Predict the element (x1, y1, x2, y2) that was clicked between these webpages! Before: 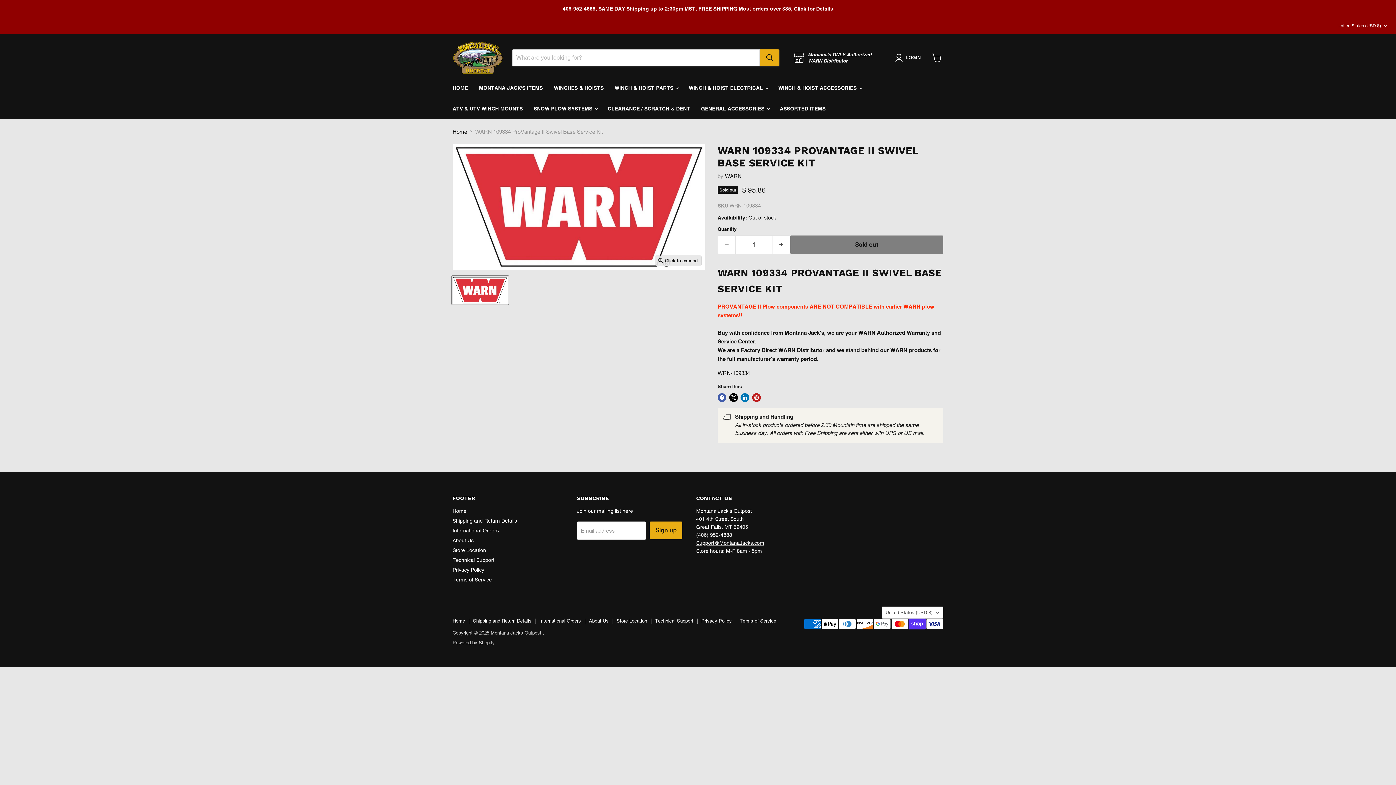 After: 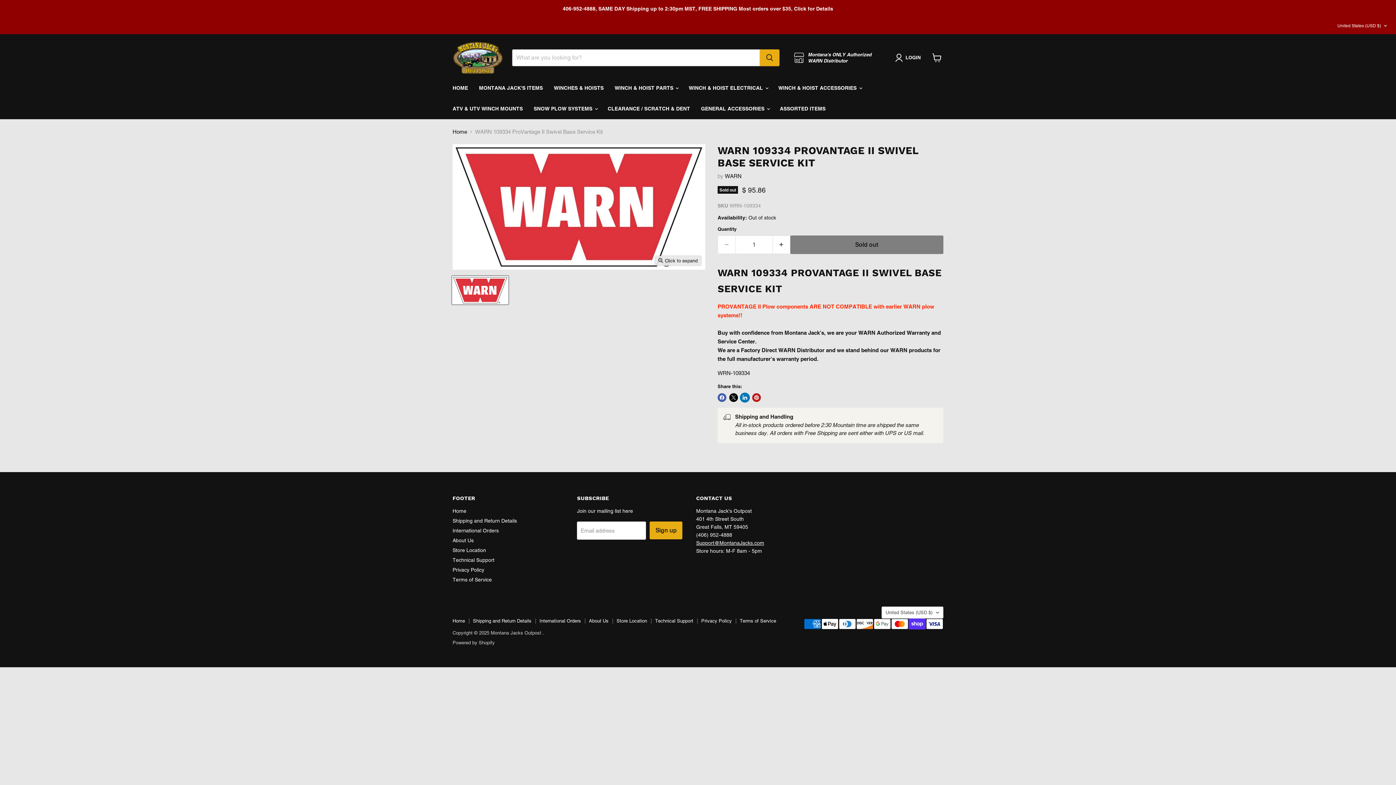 Action: label: Share on LinkedIn bbox: (740, 393, 749, 402)